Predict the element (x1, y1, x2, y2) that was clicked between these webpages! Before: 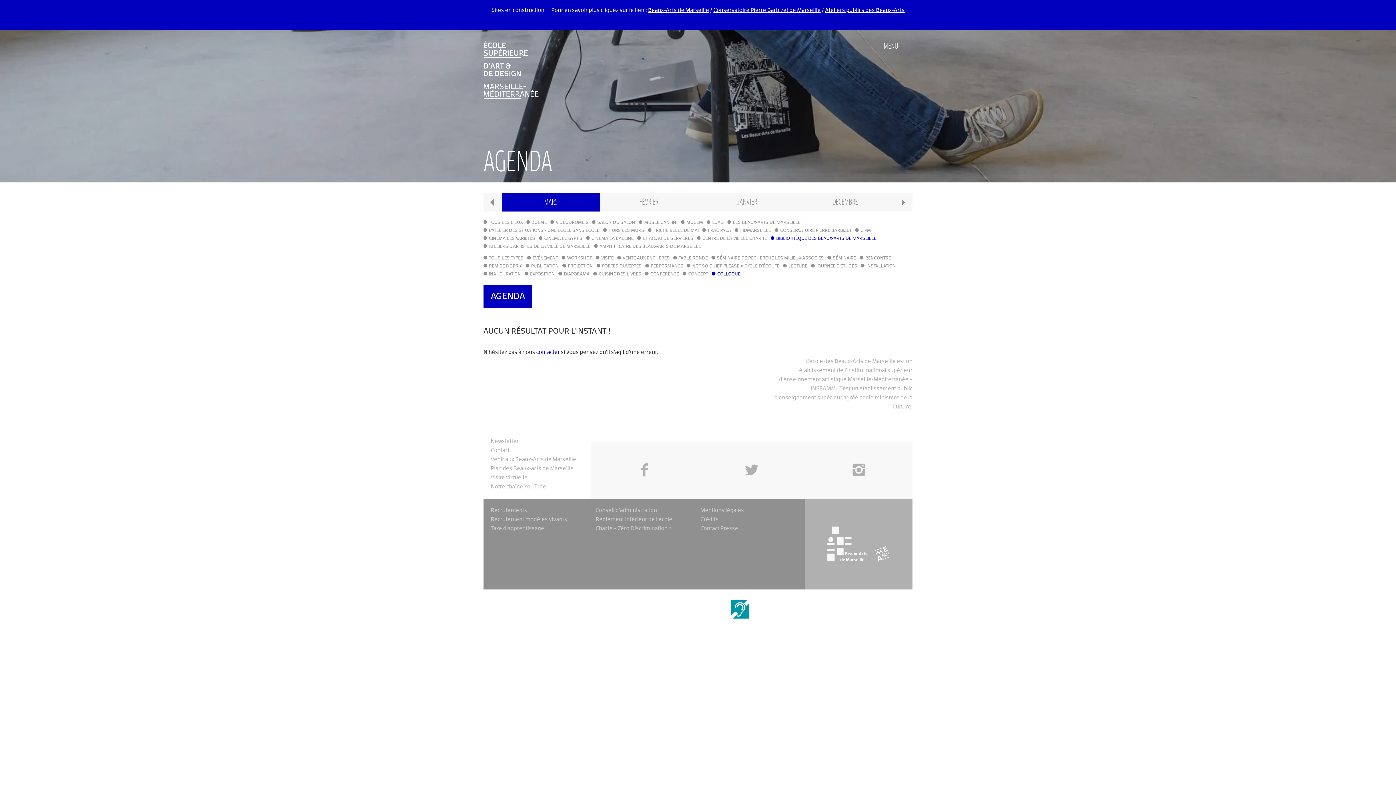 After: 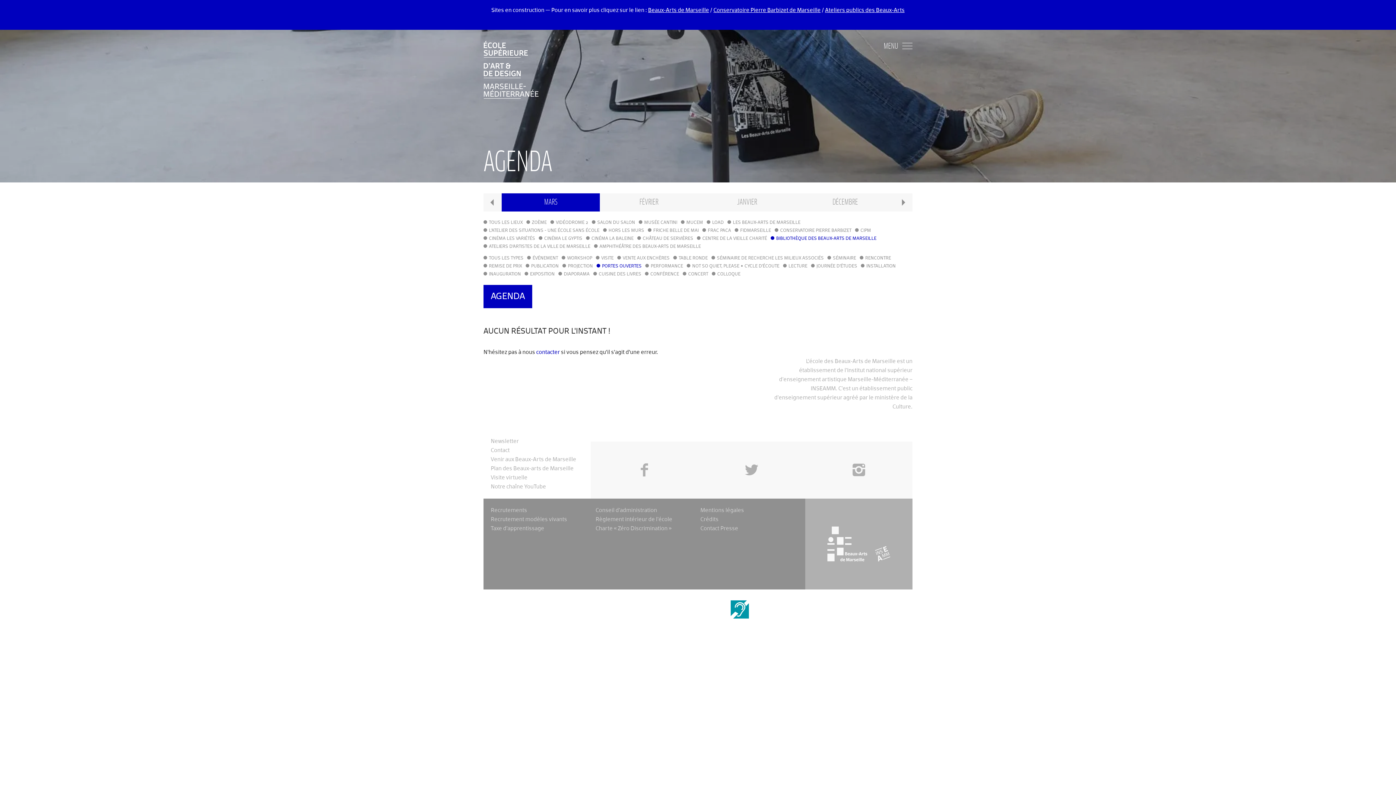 Action: label: PORTES OUVERTES bbox: (596, 262, 641, 270)